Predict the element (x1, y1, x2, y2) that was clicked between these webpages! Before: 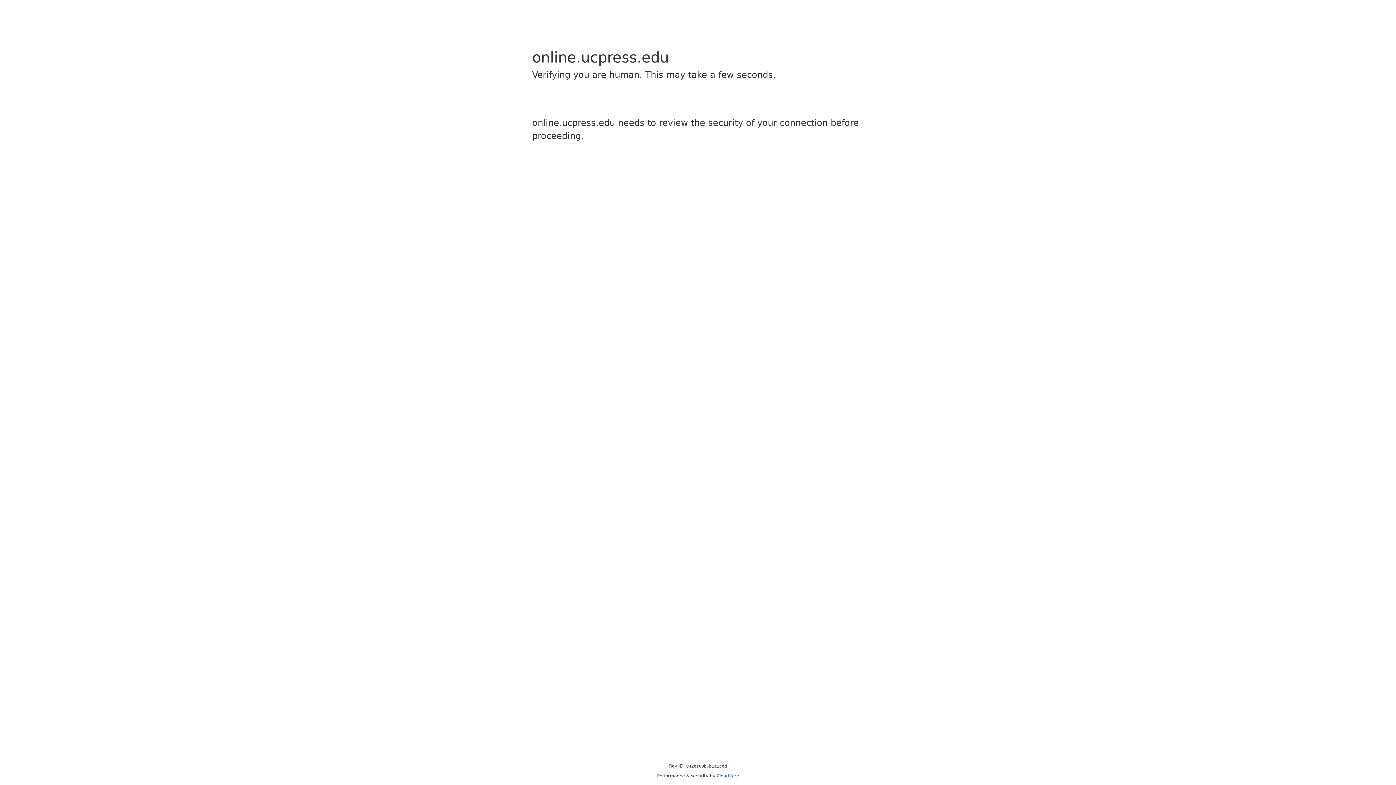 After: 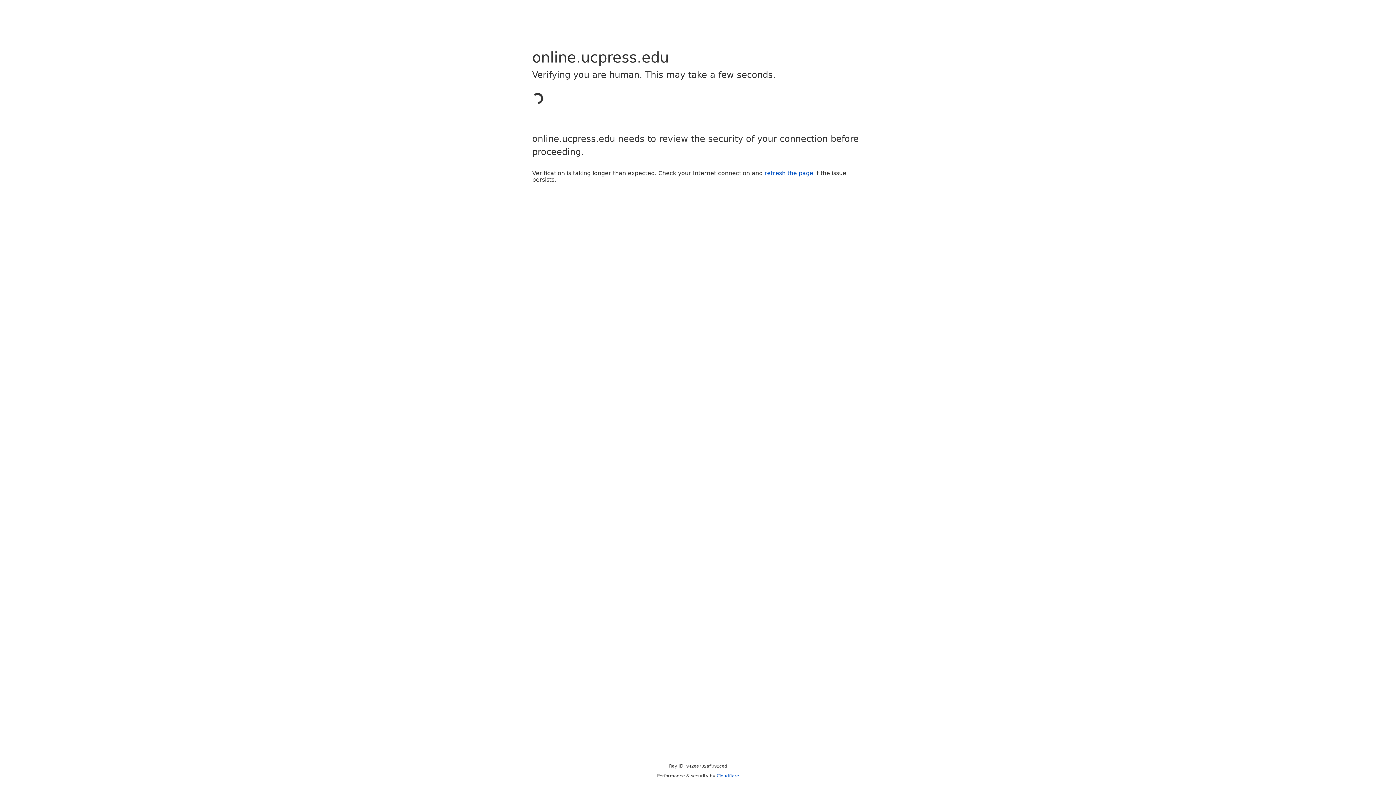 Action: bbox: (716, 773, 739, 778) label: Cloudflare